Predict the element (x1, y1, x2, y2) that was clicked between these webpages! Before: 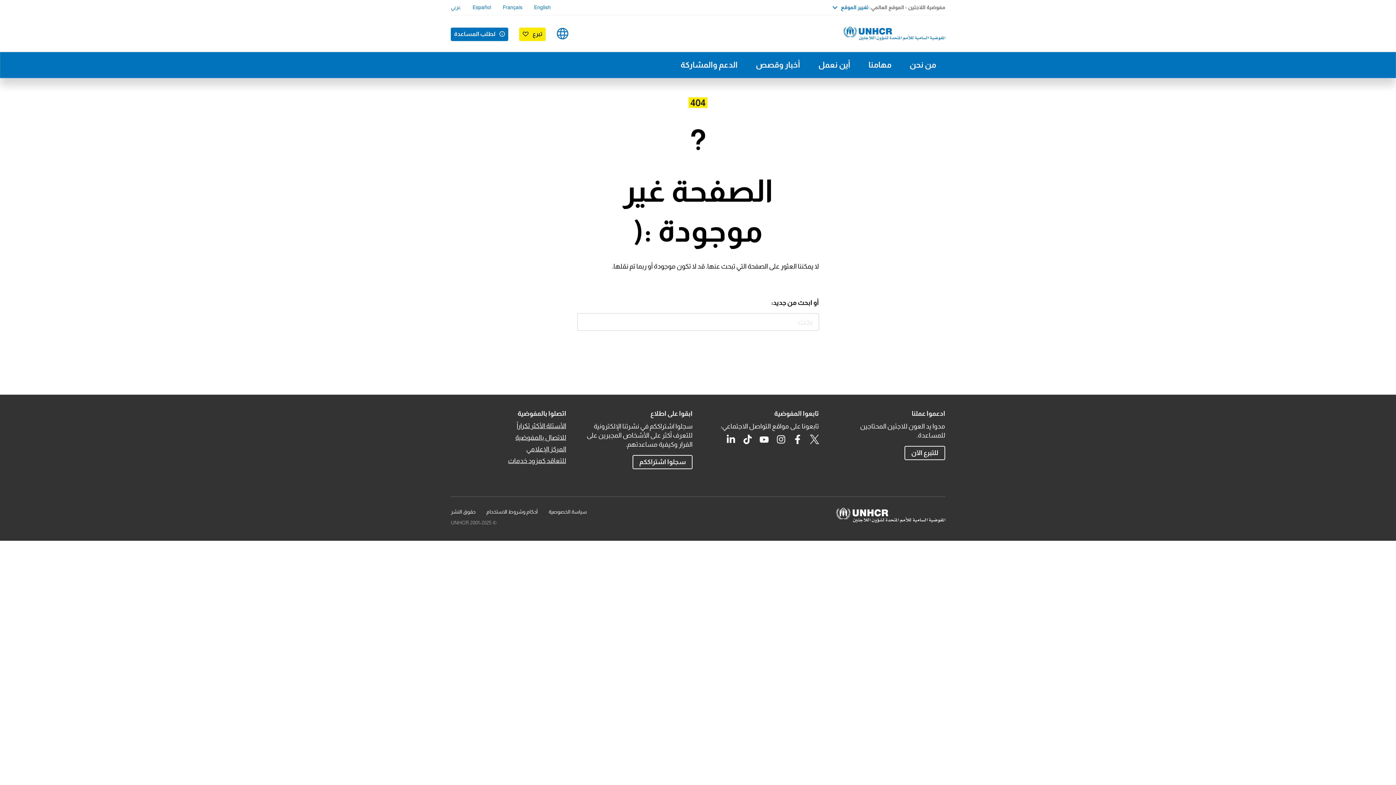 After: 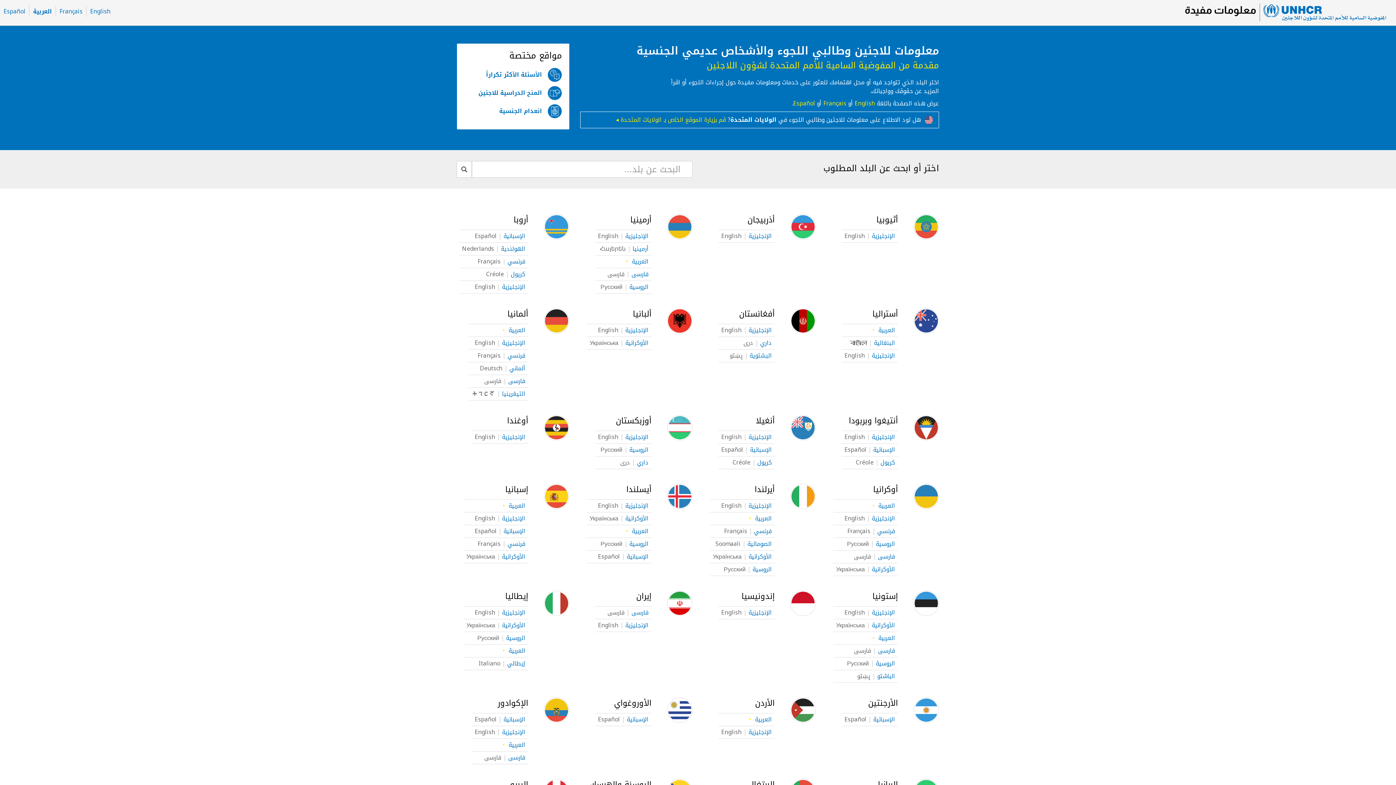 Action: bbox: (450, 27, 508, 41) label: لطلب المساعدة